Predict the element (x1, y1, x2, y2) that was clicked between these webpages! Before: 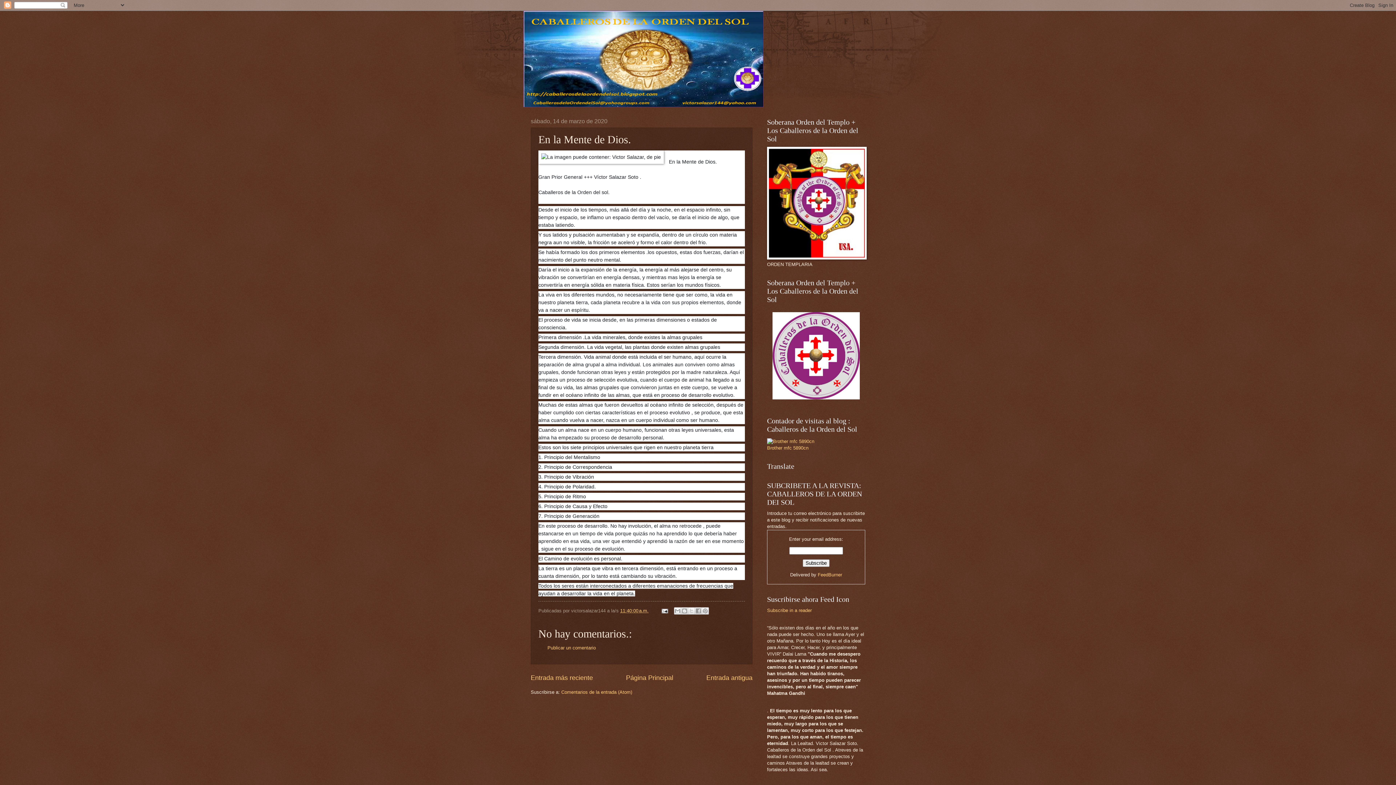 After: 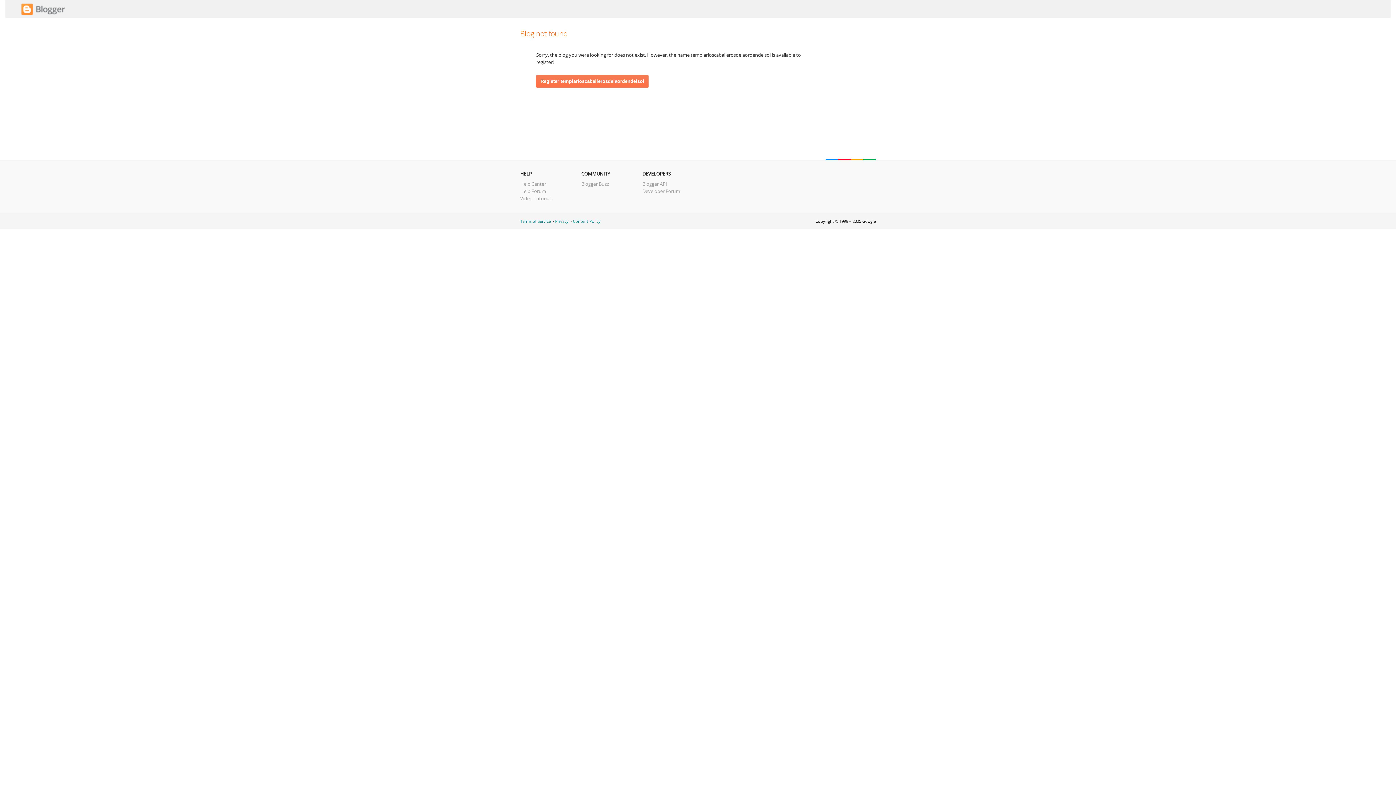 Action: bbox: (767, 255, 866, 260)